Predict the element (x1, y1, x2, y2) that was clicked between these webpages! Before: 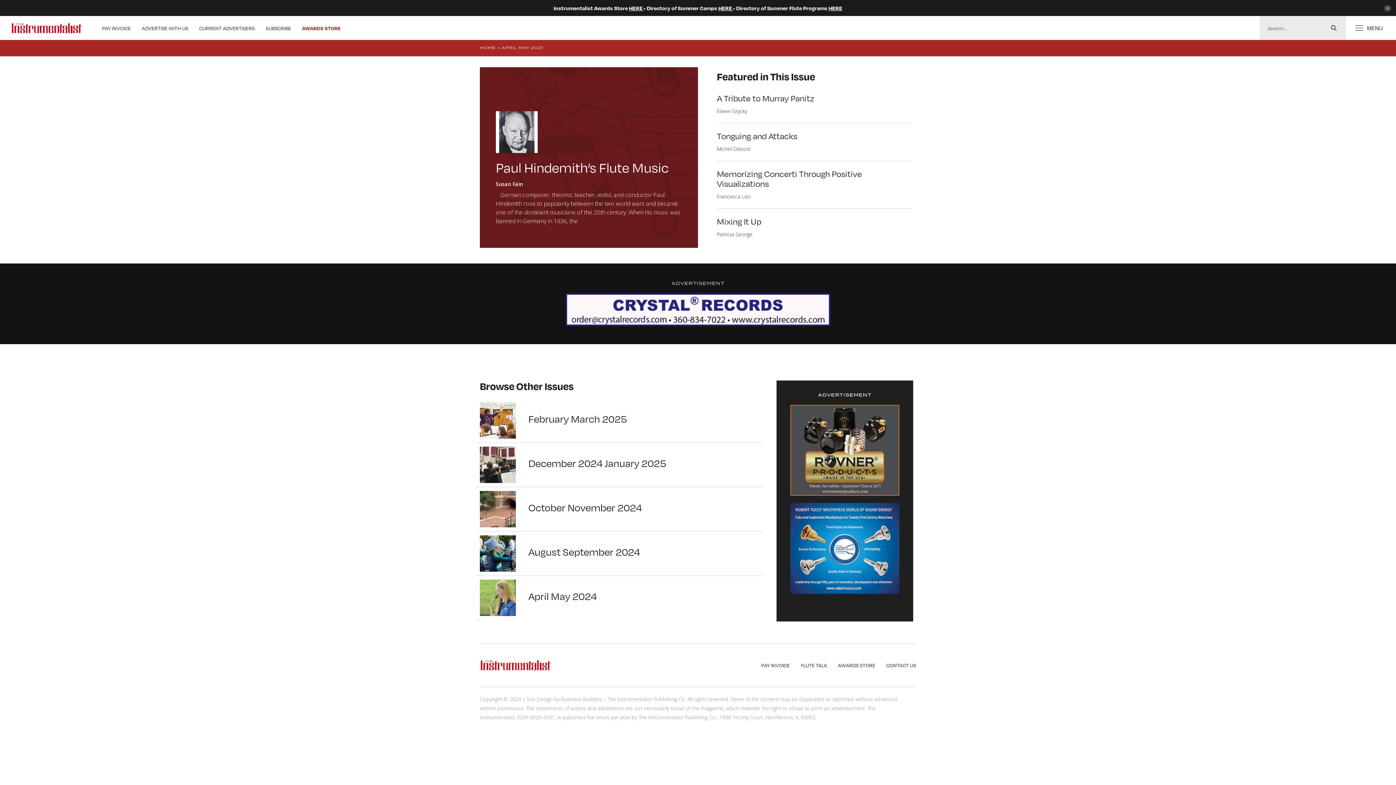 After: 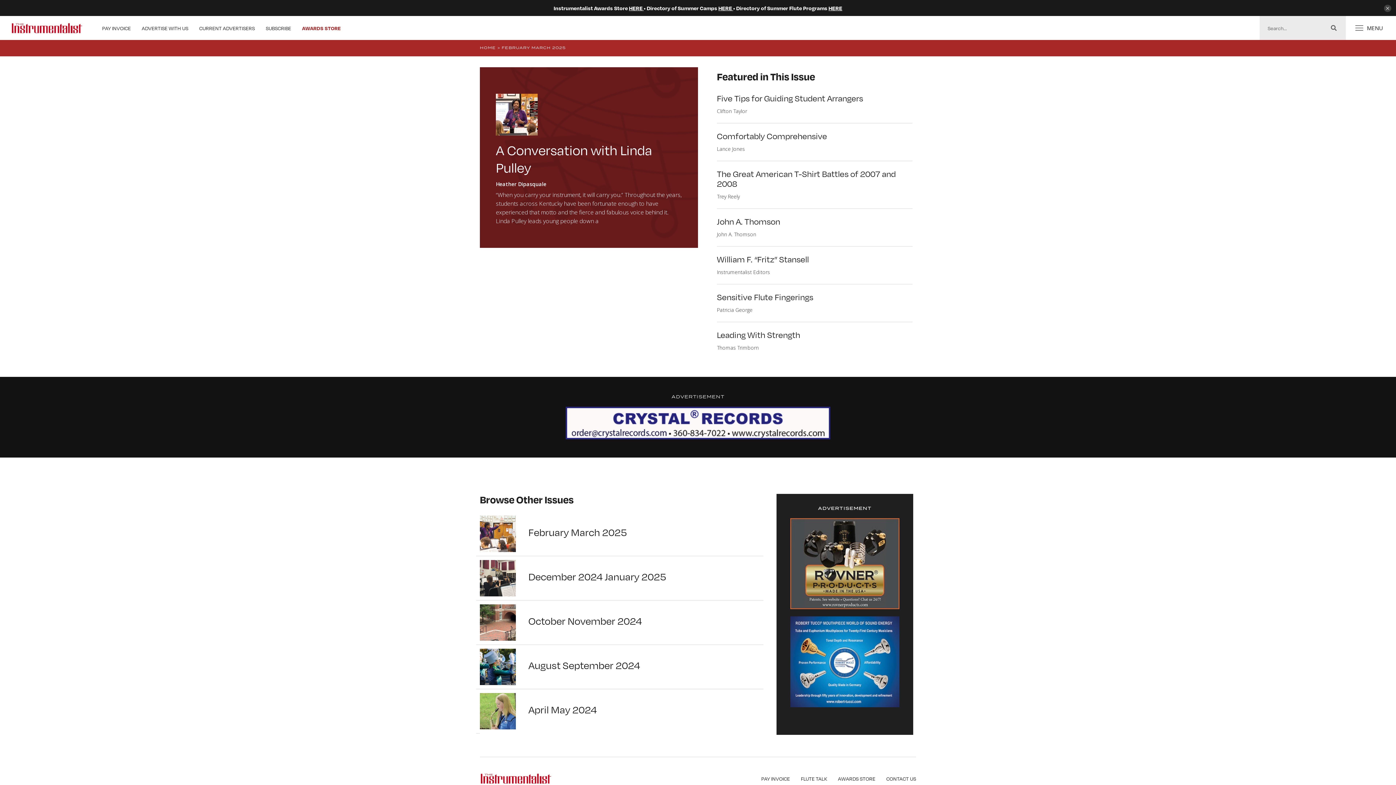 Action: bbox: (528, 411, 627, 425) label: February March 2025